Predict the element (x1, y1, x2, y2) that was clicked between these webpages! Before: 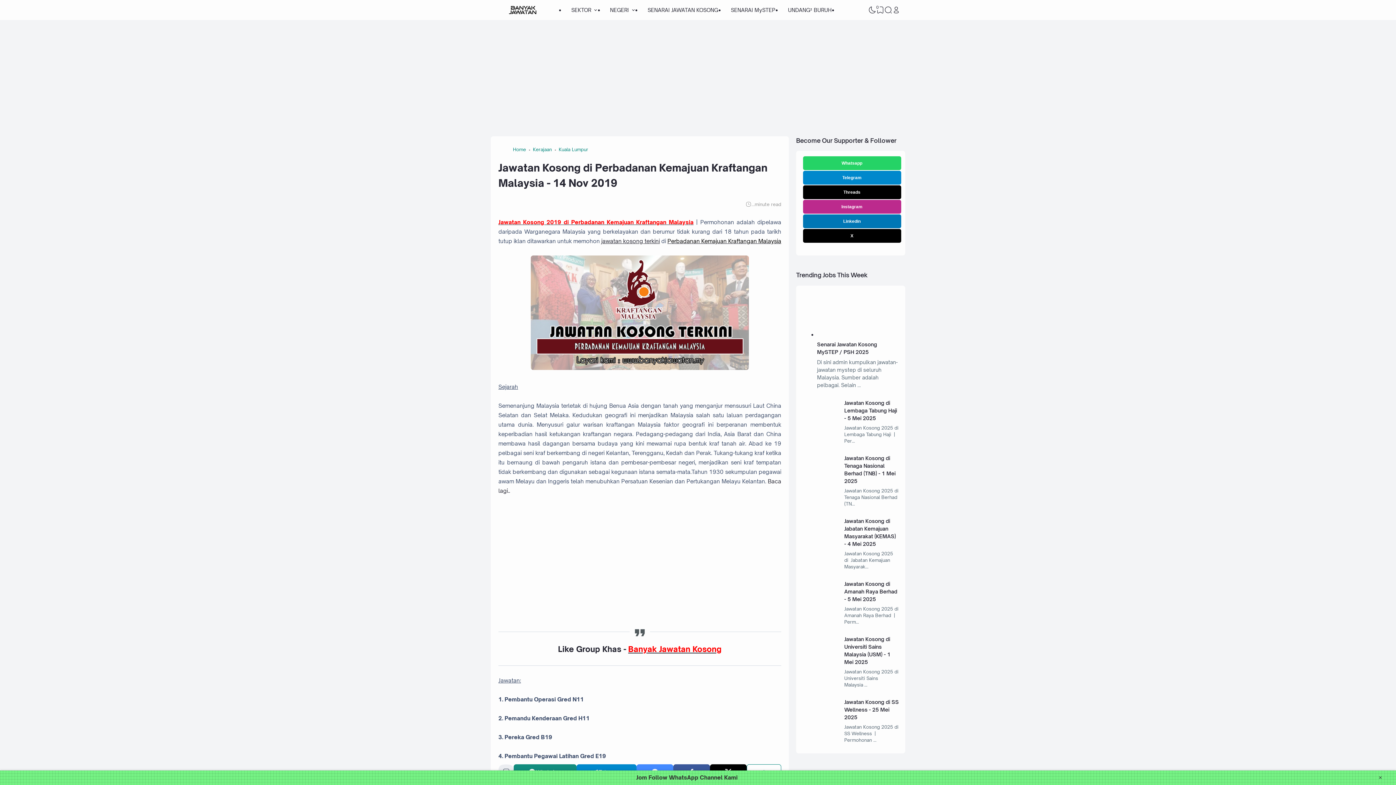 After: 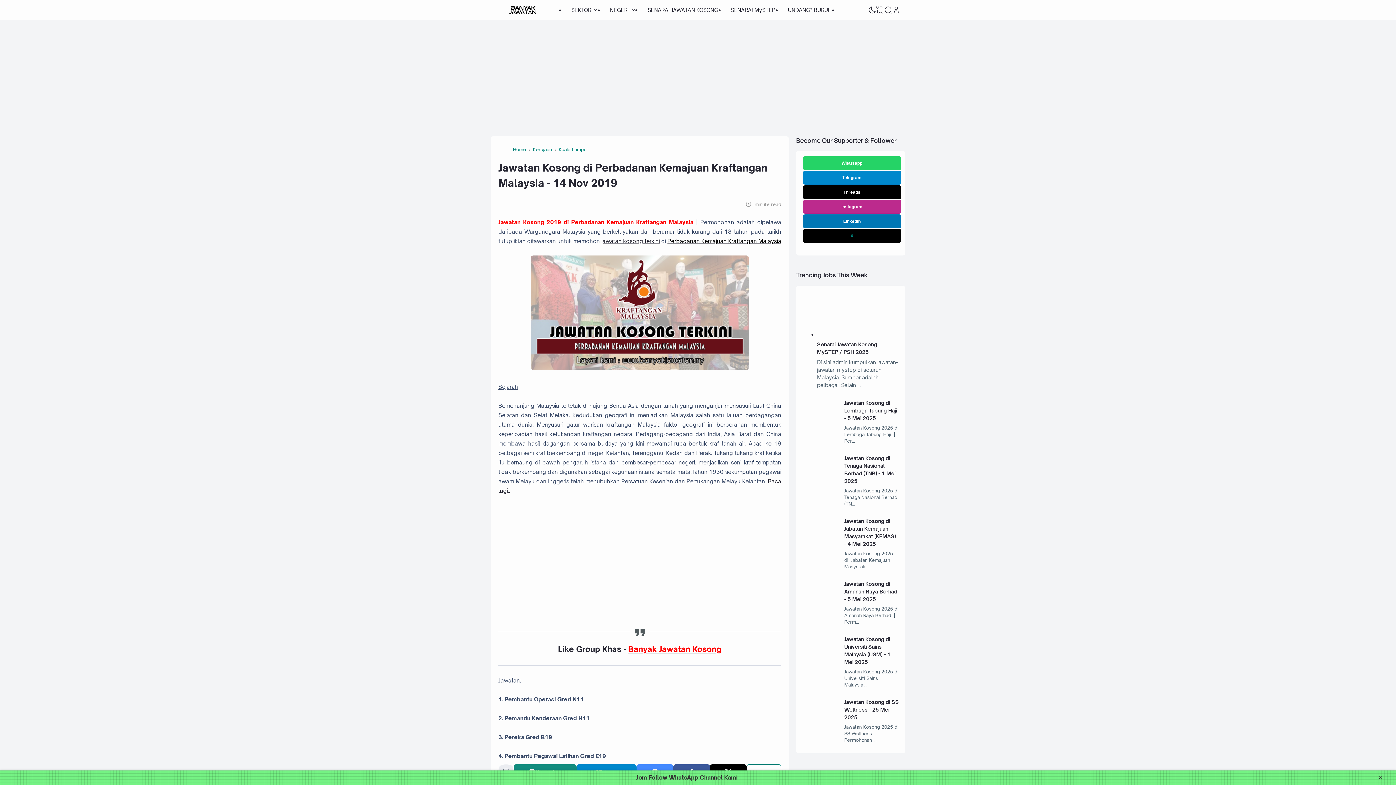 Action: label: X bbox: (803, 229, 901, 243)